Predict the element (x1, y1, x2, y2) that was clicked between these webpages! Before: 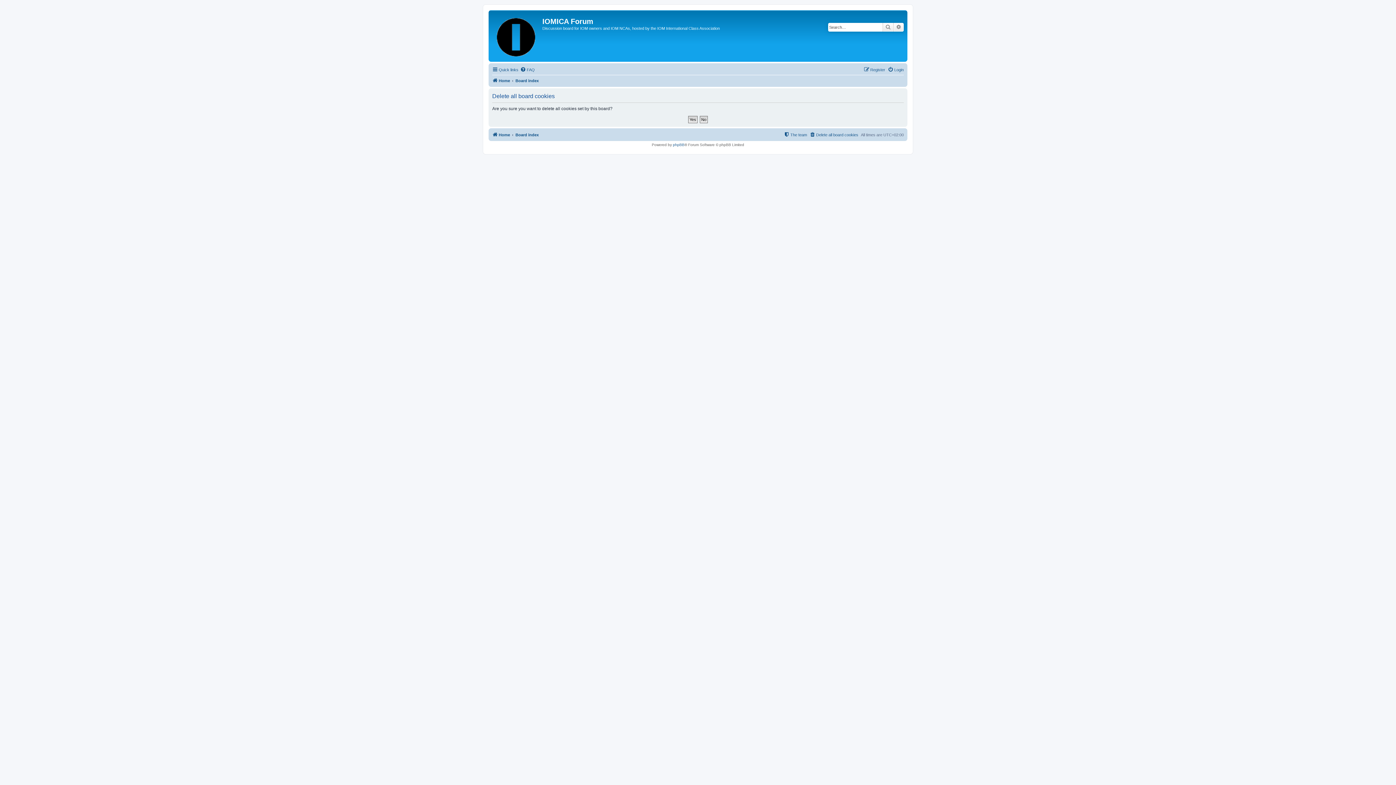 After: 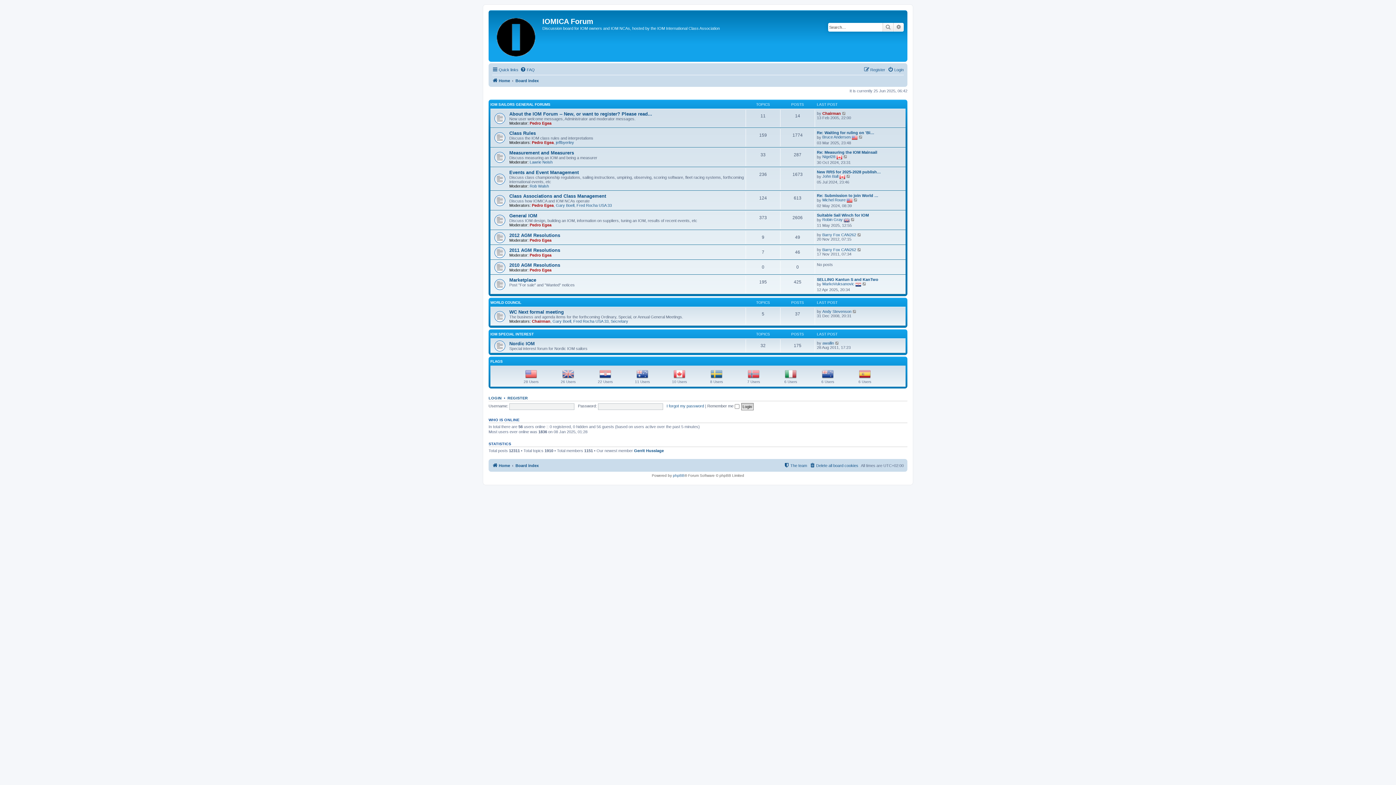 Action: label: Board index bbox: (515, 130, 538, 139)